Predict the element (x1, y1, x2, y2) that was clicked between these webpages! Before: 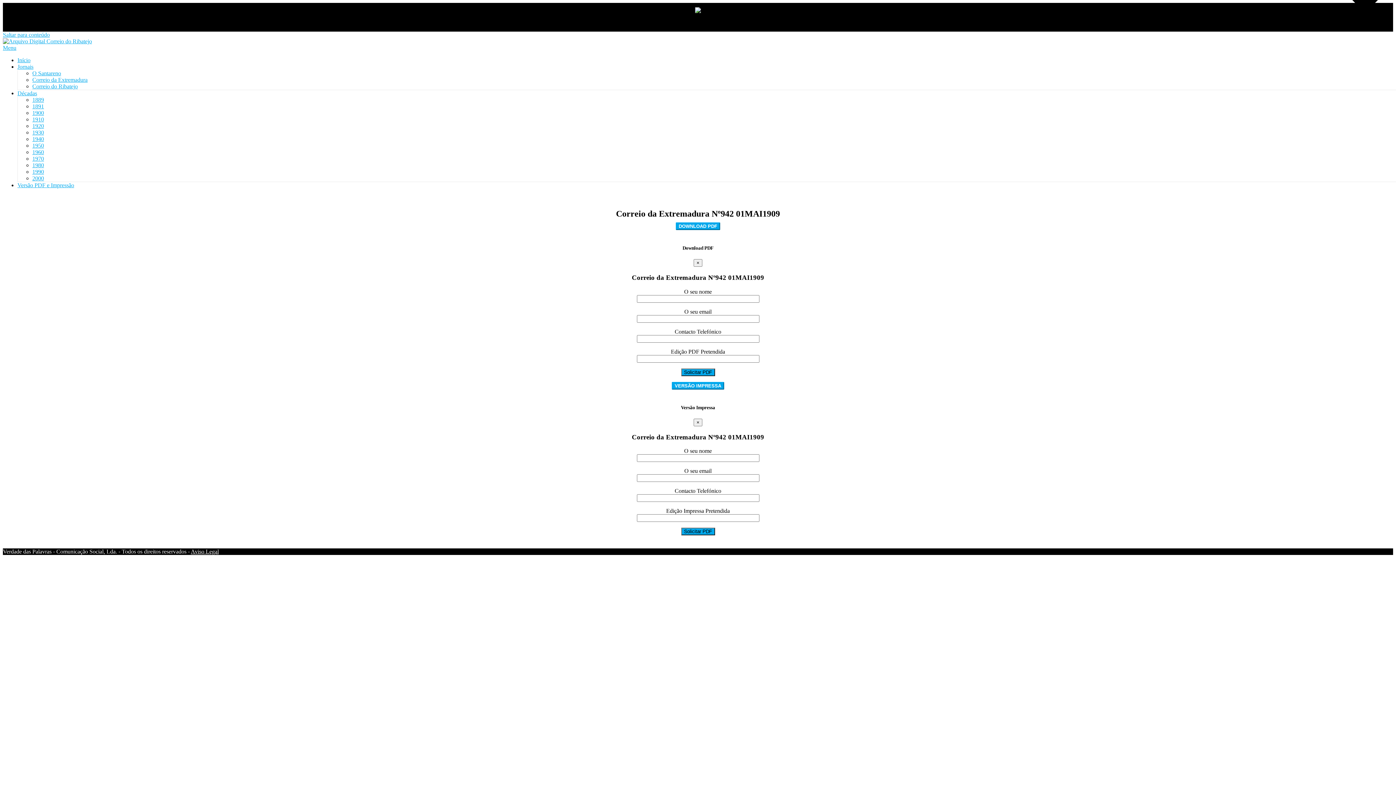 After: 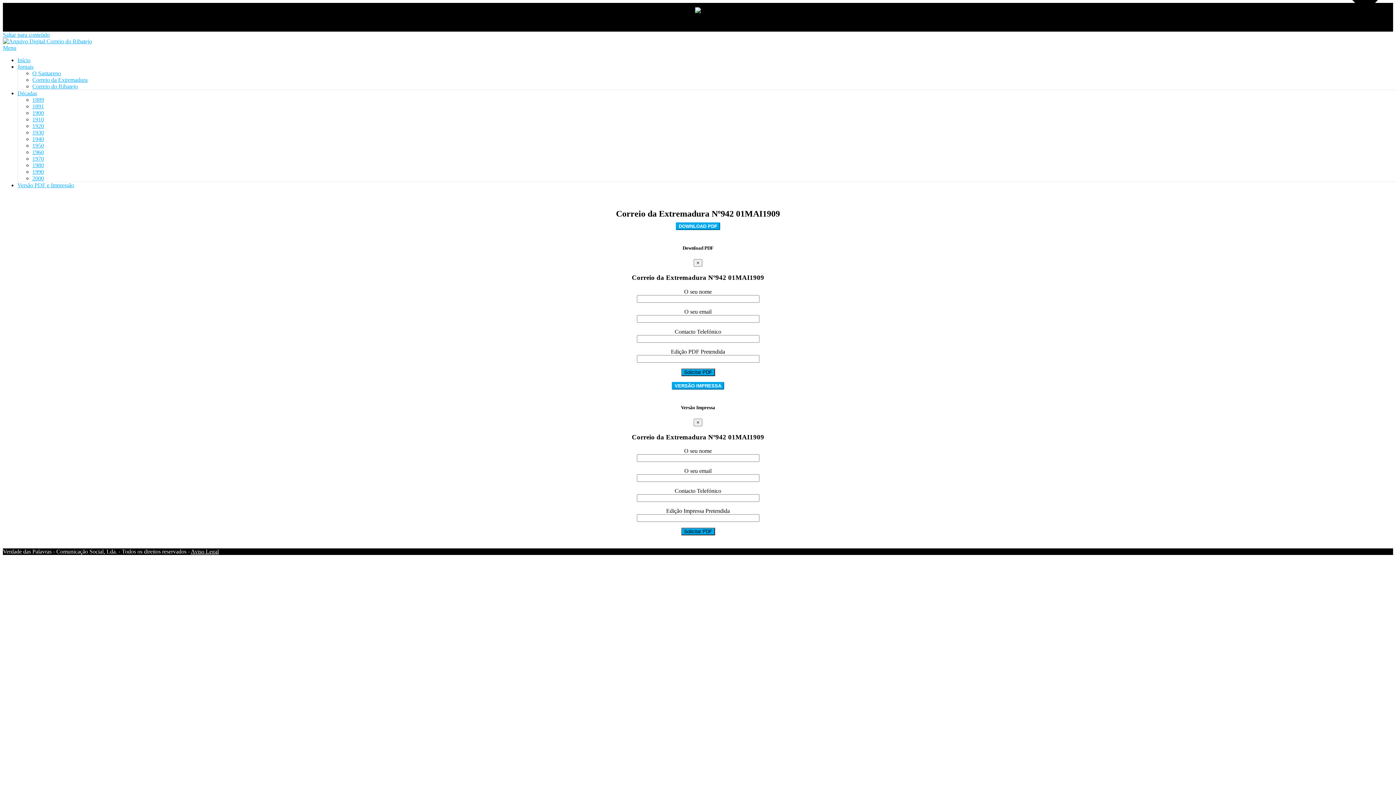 Action: bbox: (2, 44, 16, 50) label: Menu